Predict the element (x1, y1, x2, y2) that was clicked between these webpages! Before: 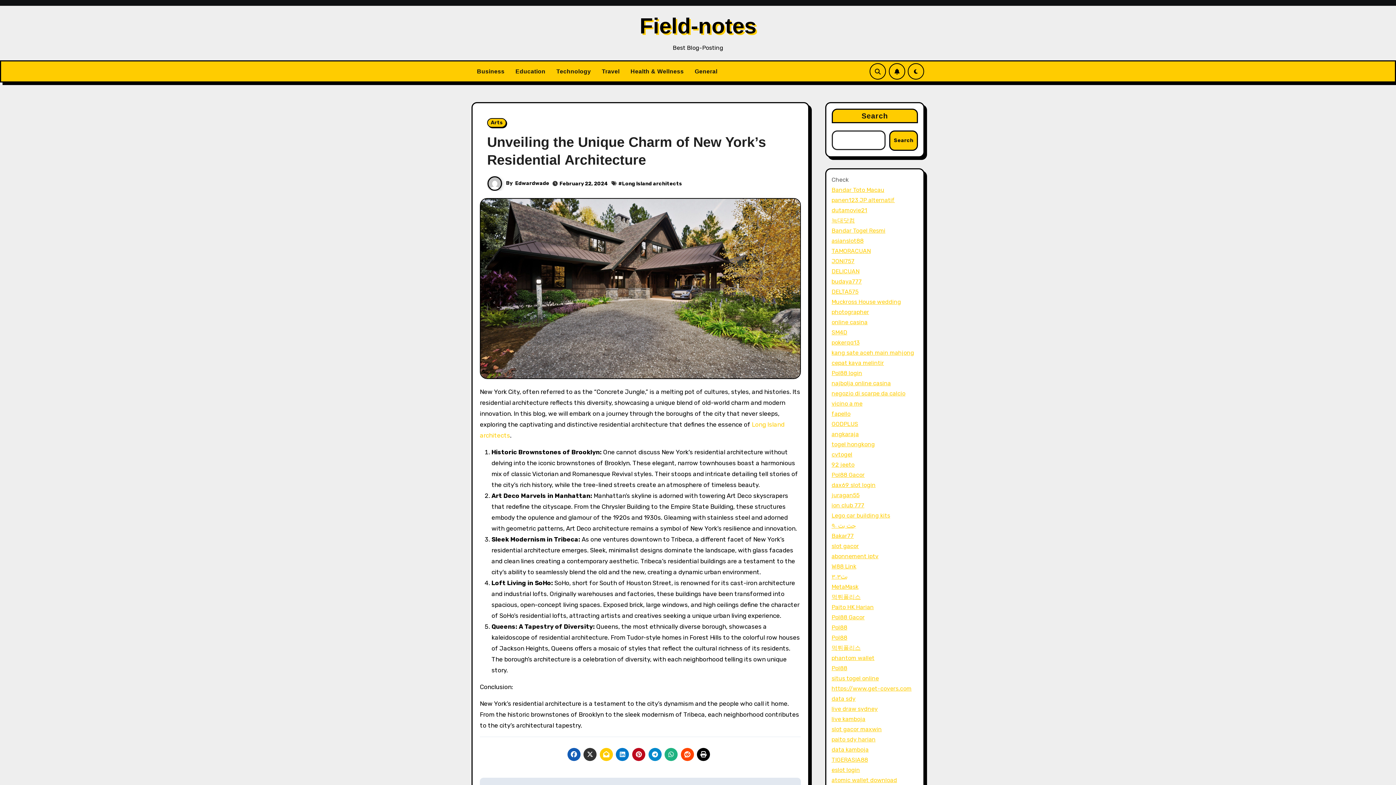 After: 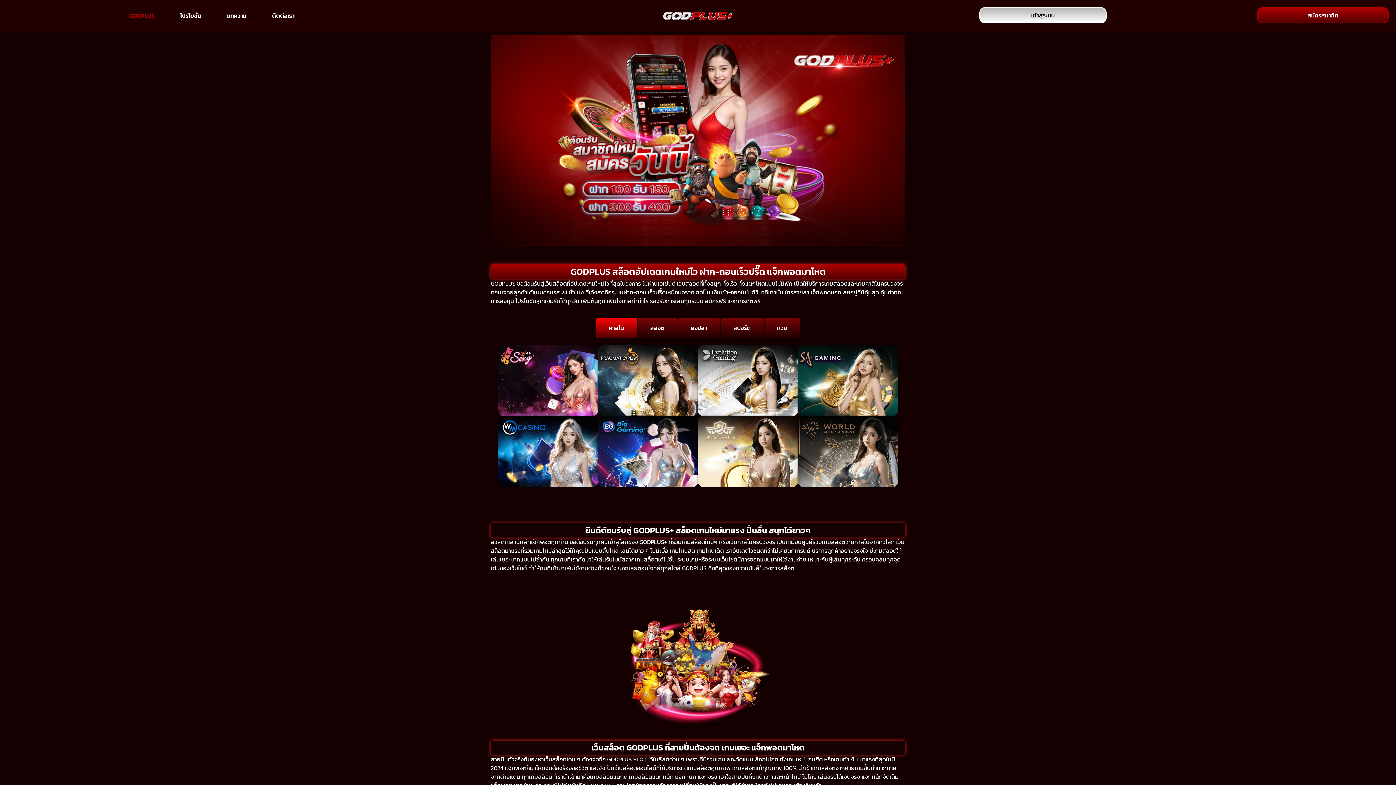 Action: bbox: (831, 420, 858, 427) label: GODPLUS